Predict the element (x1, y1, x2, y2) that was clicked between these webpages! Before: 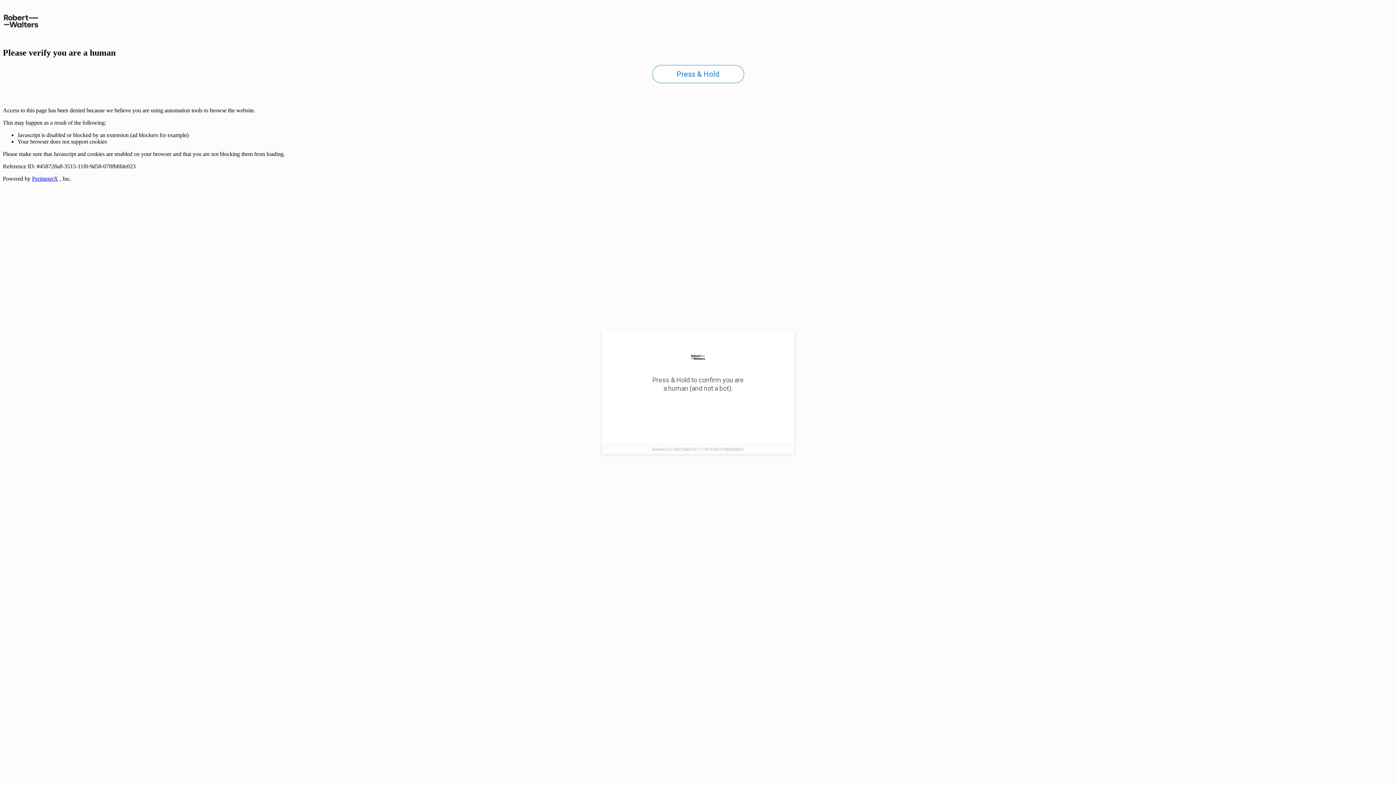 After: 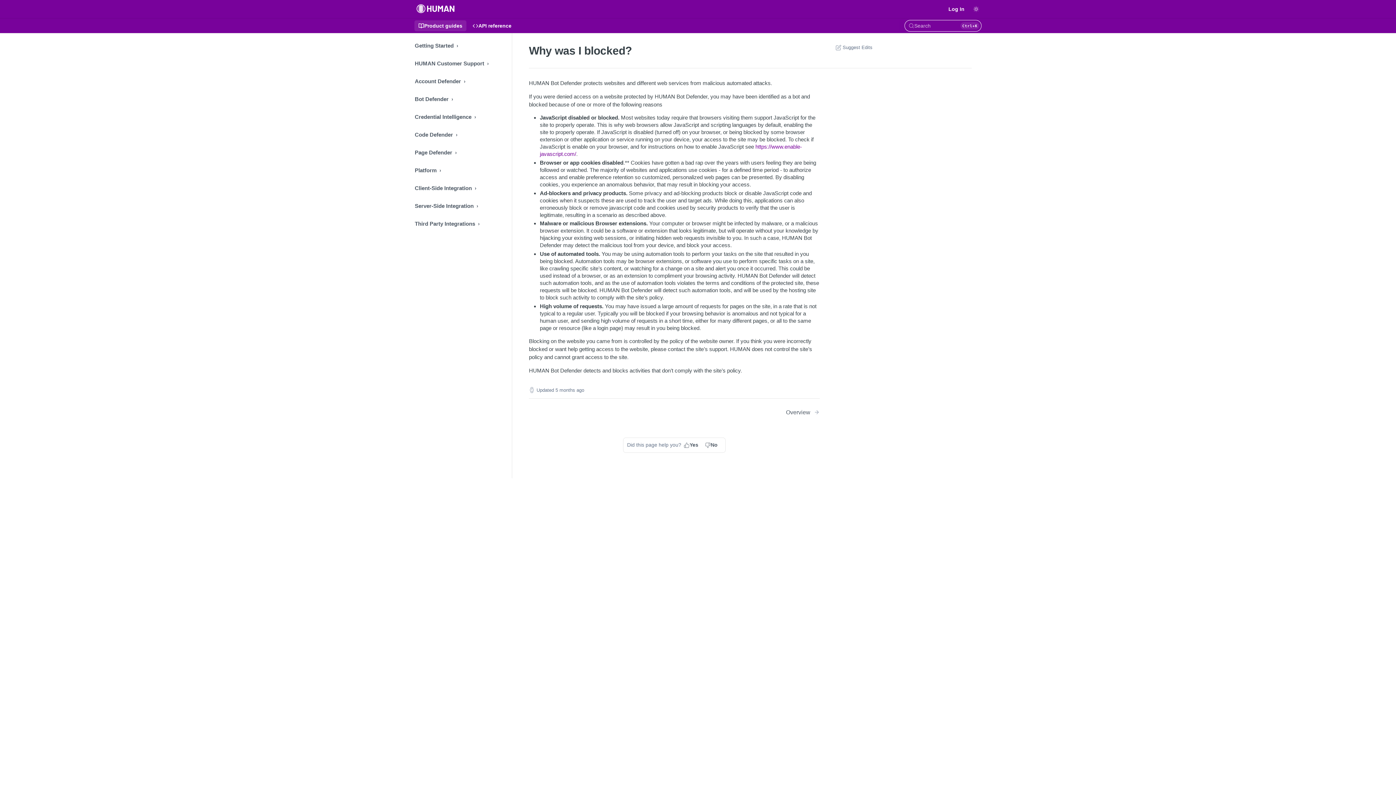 Action: bbox: (32, 175, 58, 181) label: PerimeterX